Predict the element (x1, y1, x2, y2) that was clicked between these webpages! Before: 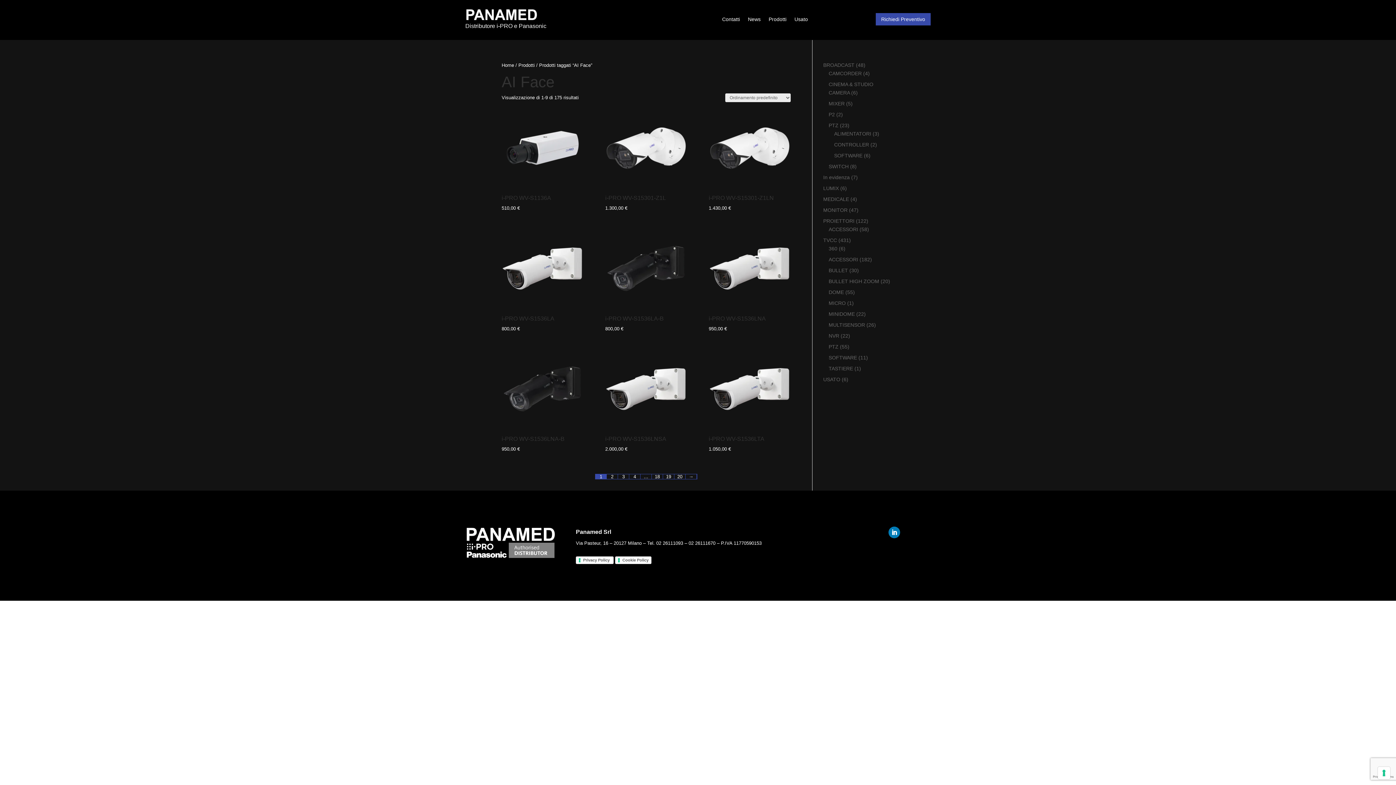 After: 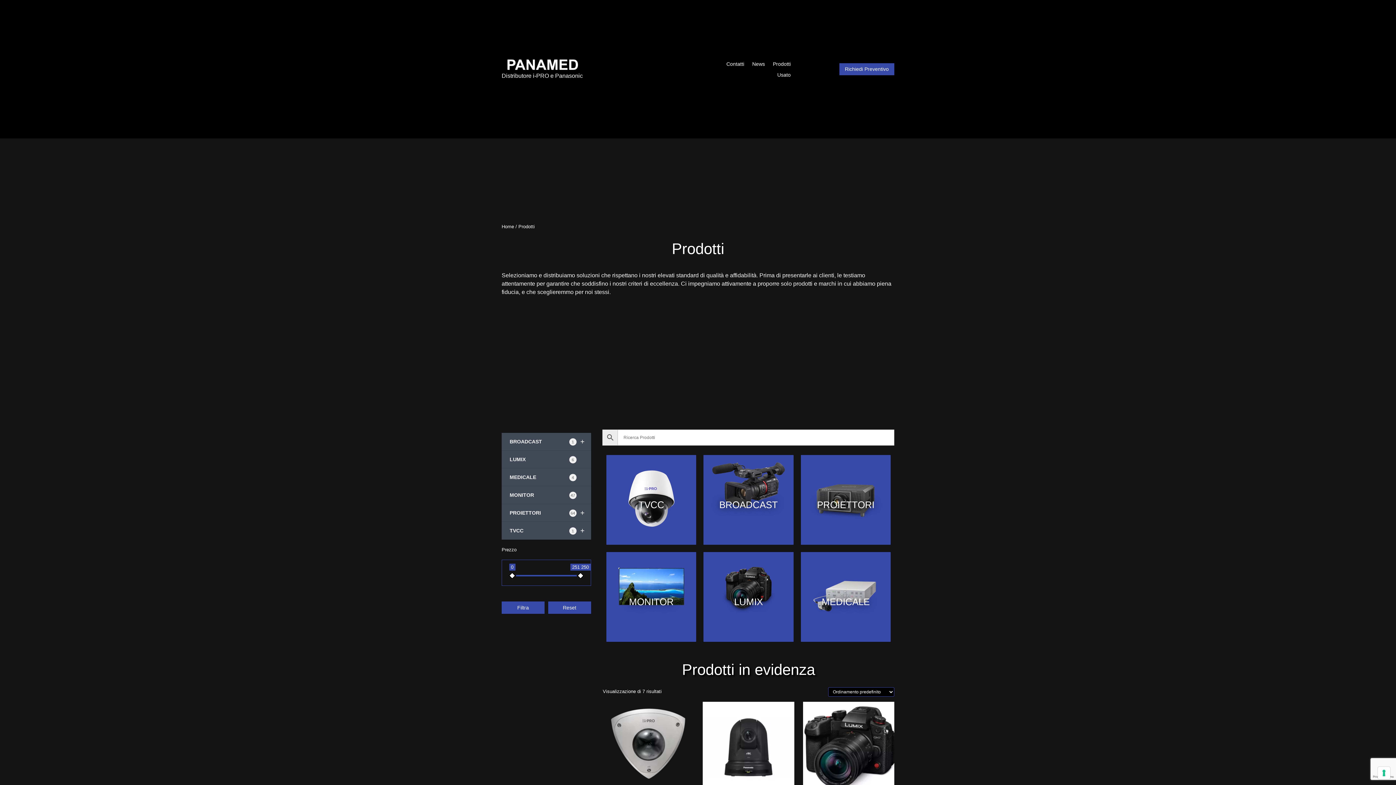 Action: label: Prodotti bbox: (768, 16, 786, 24)